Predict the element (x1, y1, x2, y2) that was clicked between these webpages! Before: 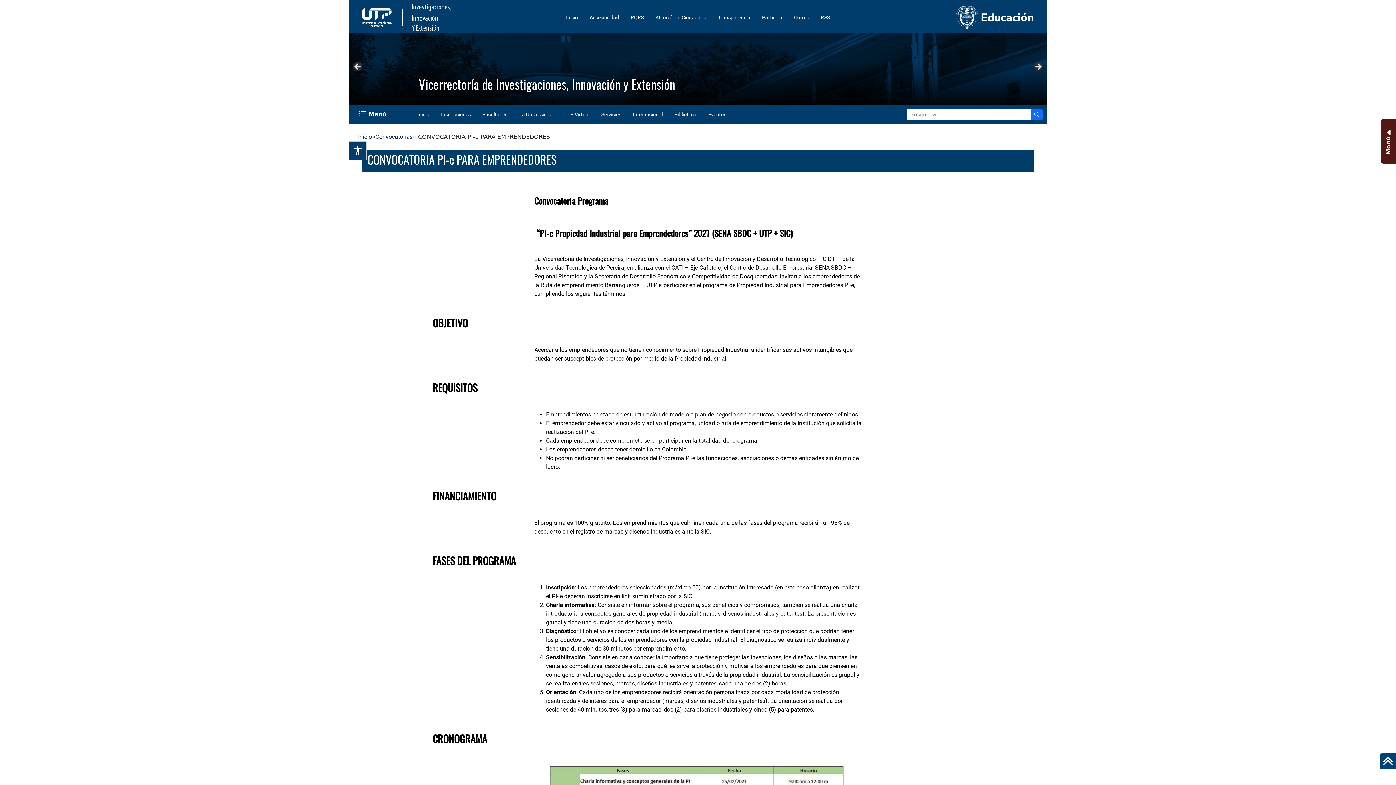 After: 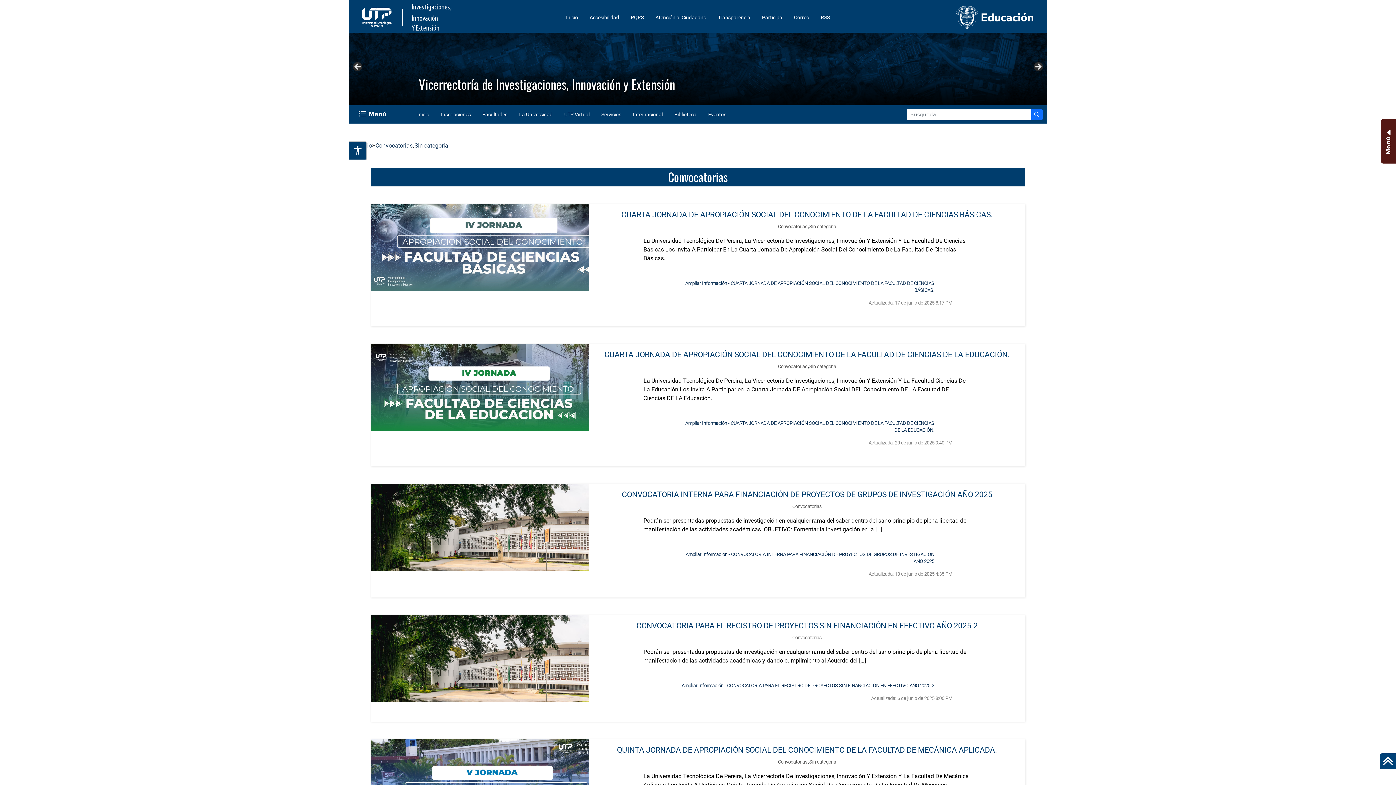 Action: label: Convocatorias bbox: (375, 132, 412, 141)